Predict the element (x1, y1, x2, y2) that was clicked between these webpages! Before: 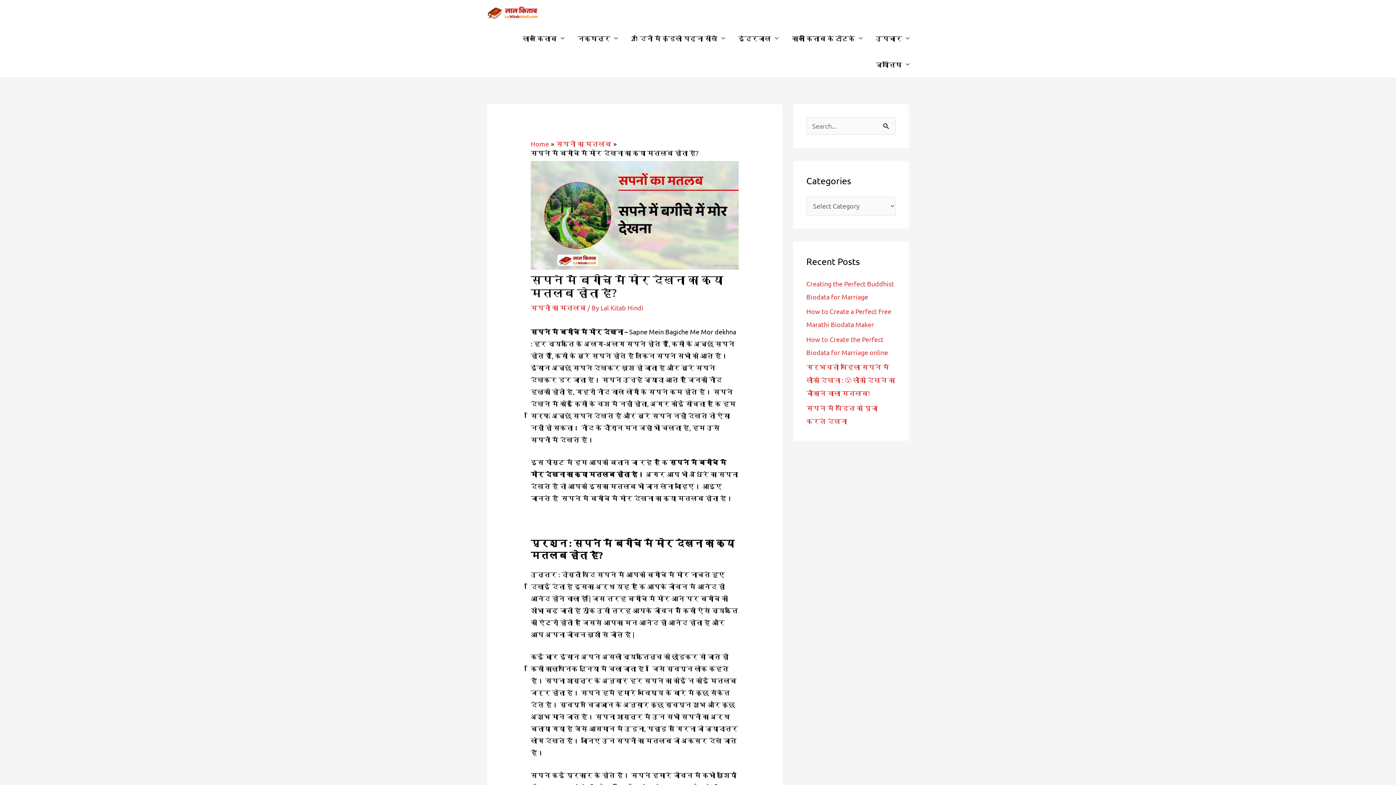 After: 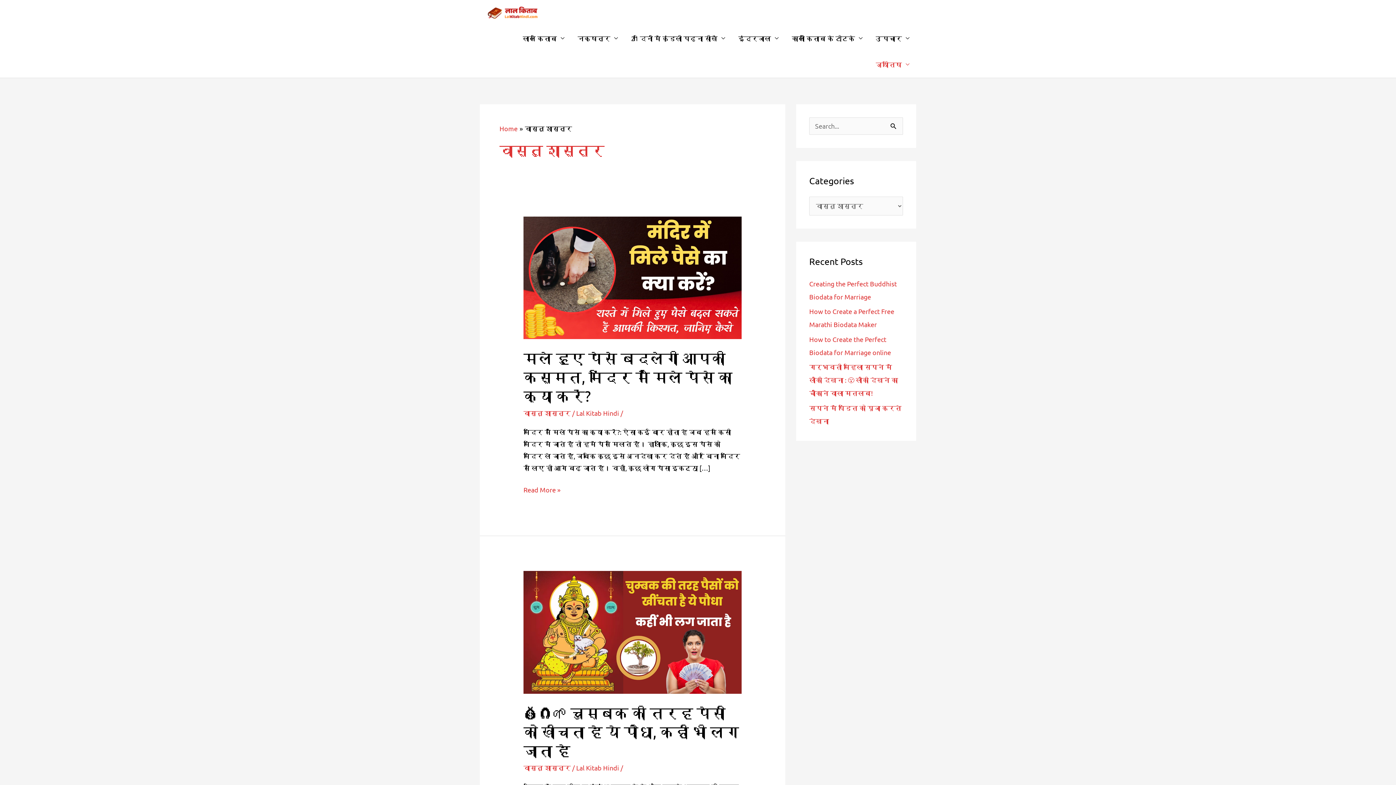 Action: bbox: (869, 51, 916, 77) label: ज्योतिष